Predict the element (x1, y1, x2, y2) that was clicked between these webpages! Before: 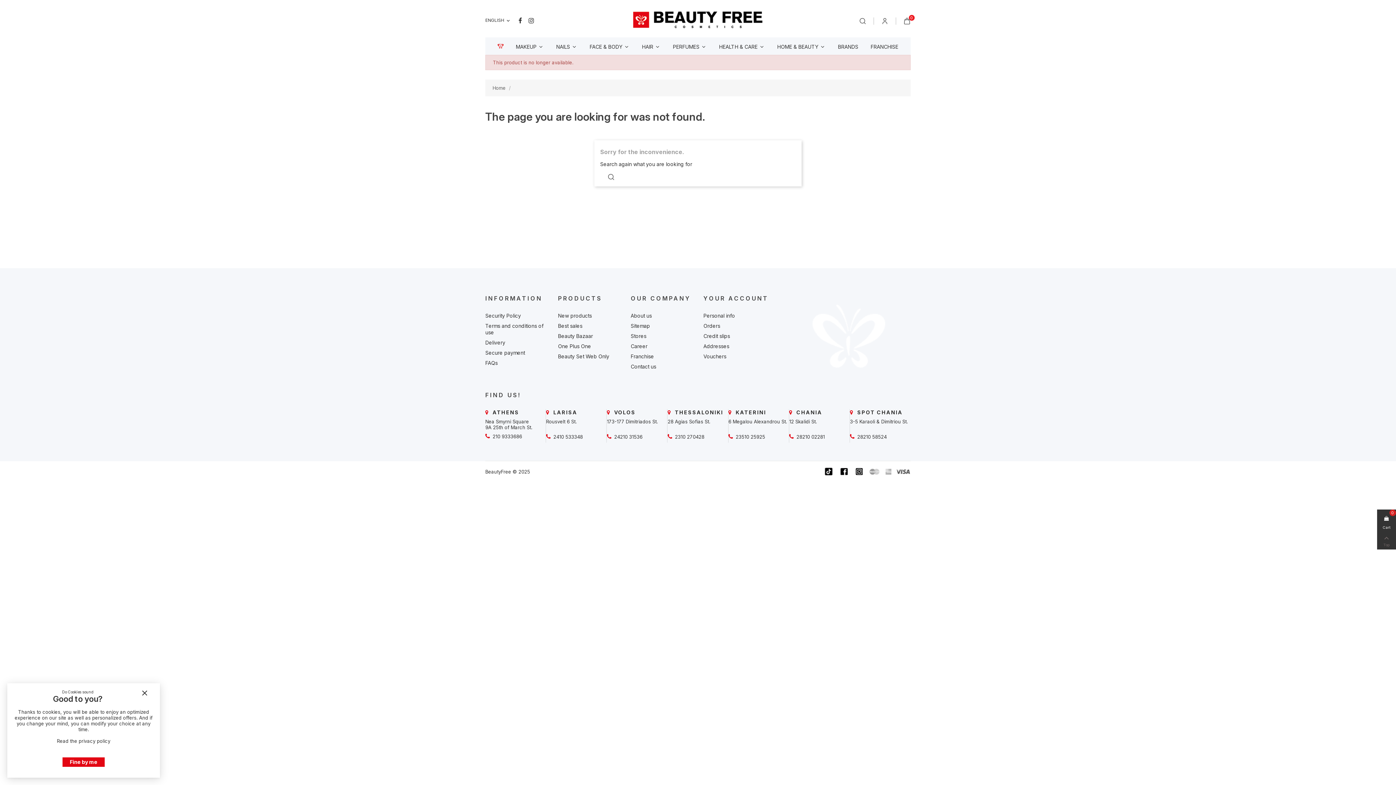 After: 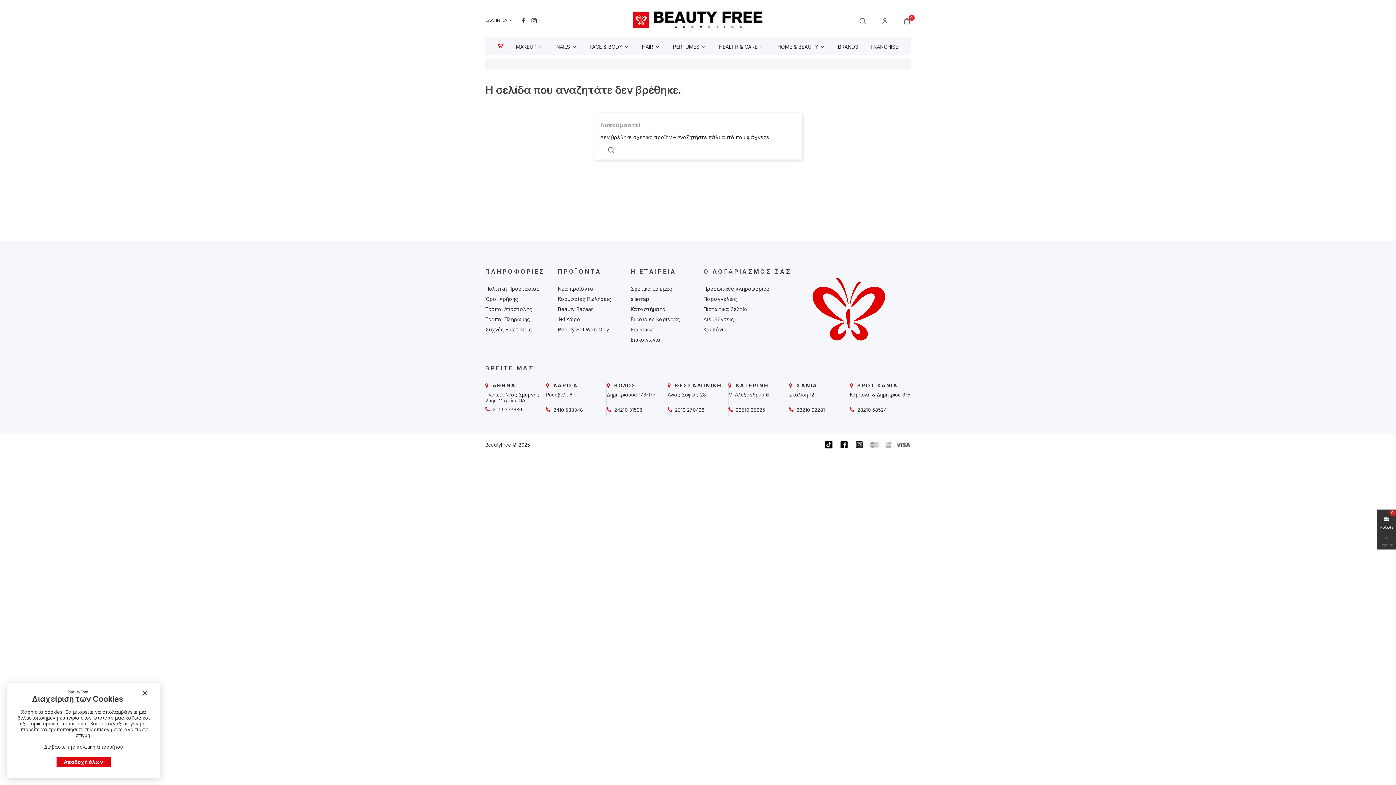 Action: bbox: (884, 468, 892, 474)